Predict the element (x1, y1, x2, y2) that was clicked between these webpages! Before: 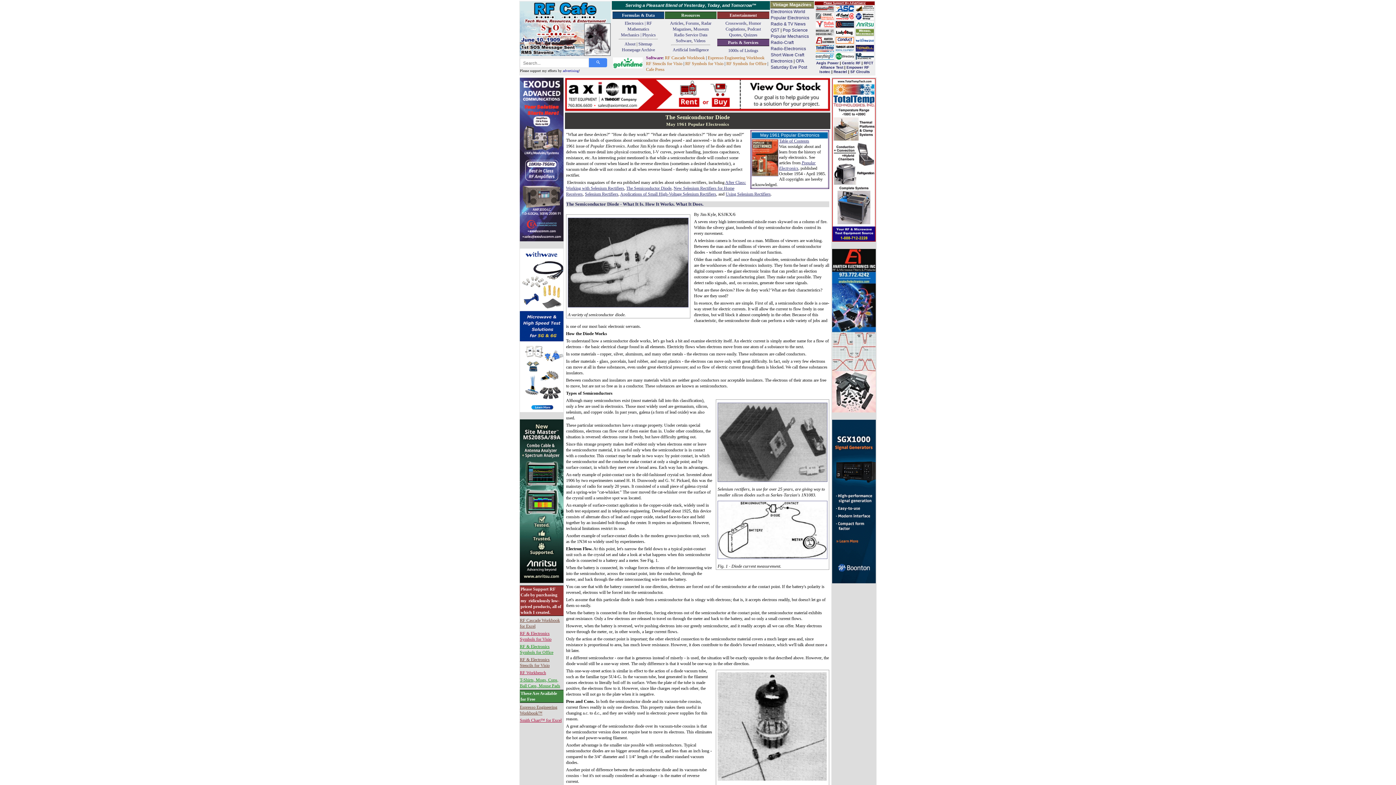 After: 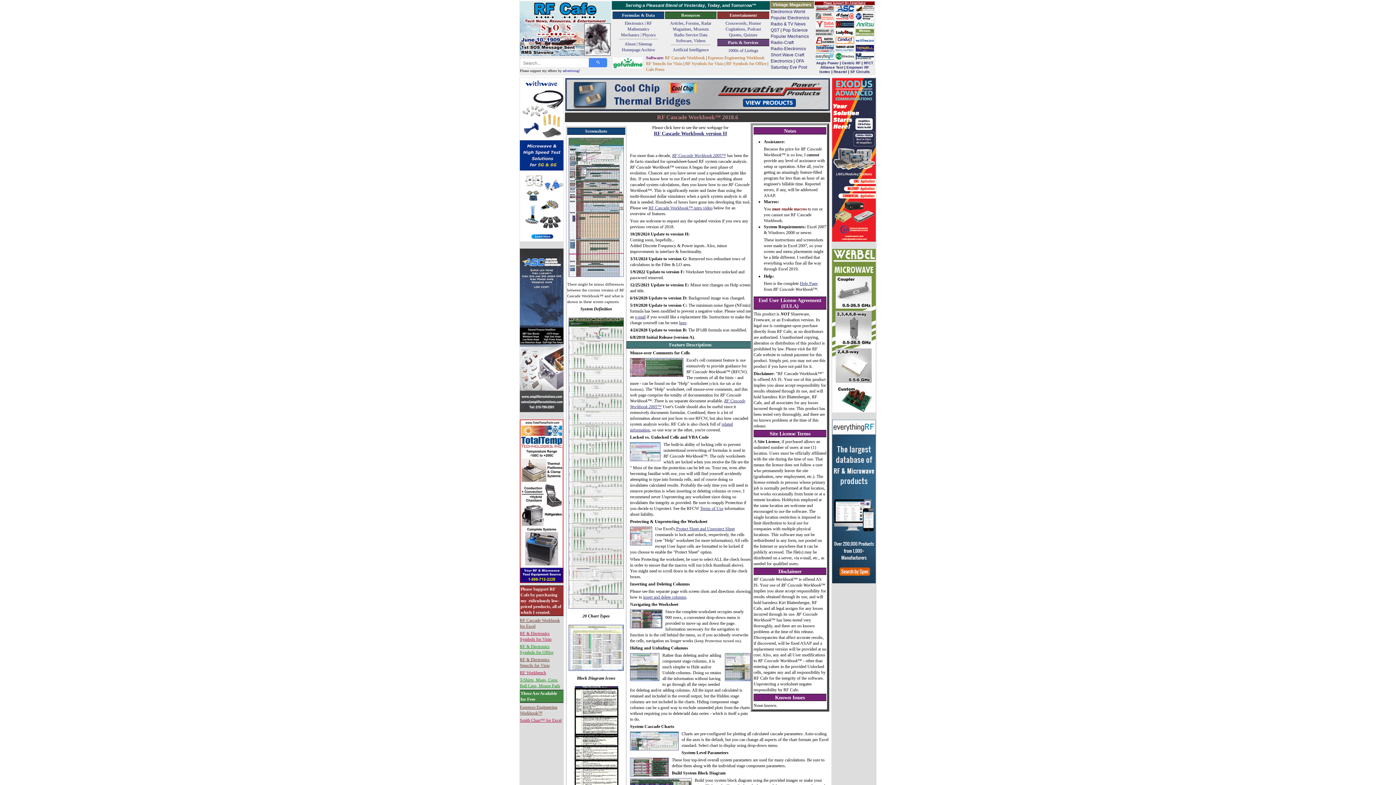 Action: bbox: (665, 55, 705, 60) label: RF Cascade Workbook